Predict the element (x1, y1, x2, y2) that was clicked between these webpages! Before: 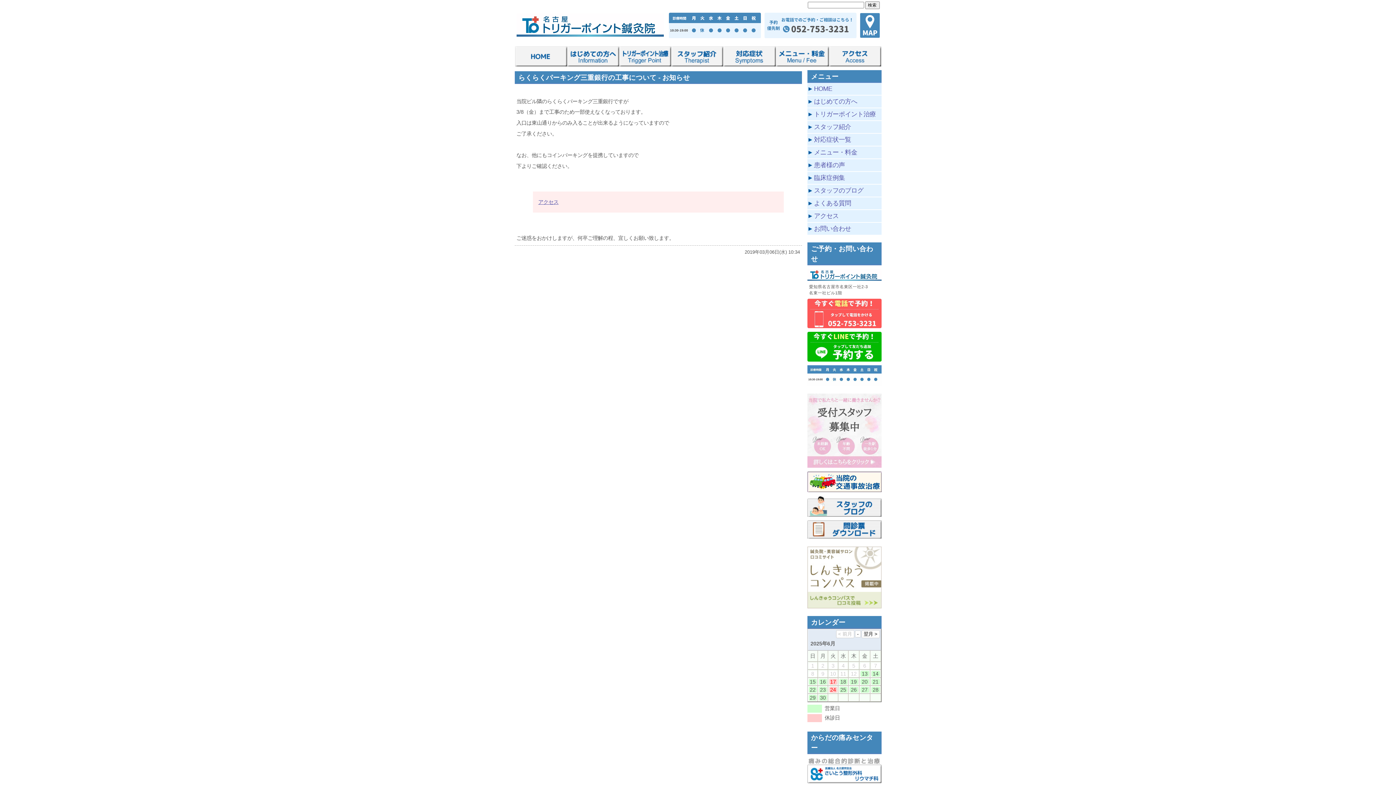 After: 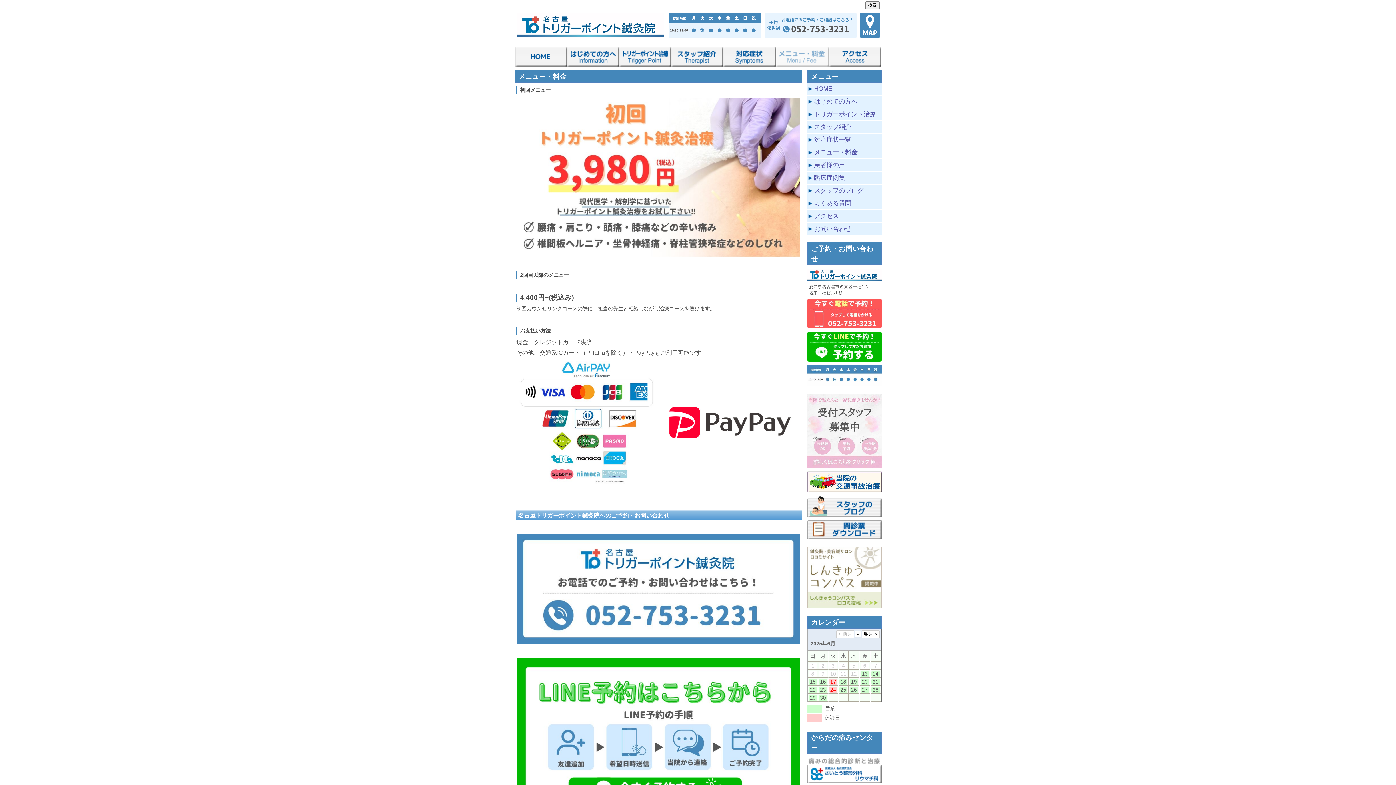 Action: label: メニュー・料金 bbox: (814, 148, 857, 155)